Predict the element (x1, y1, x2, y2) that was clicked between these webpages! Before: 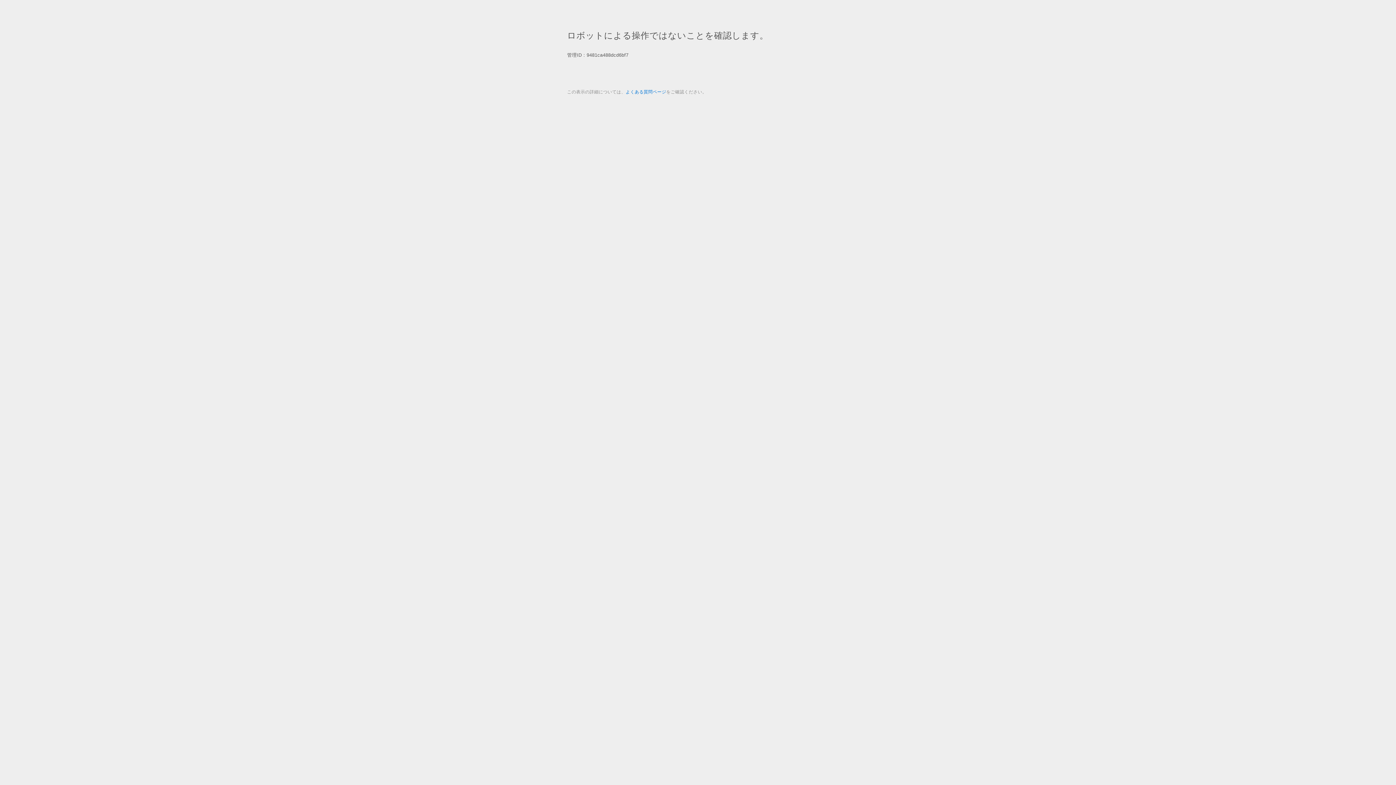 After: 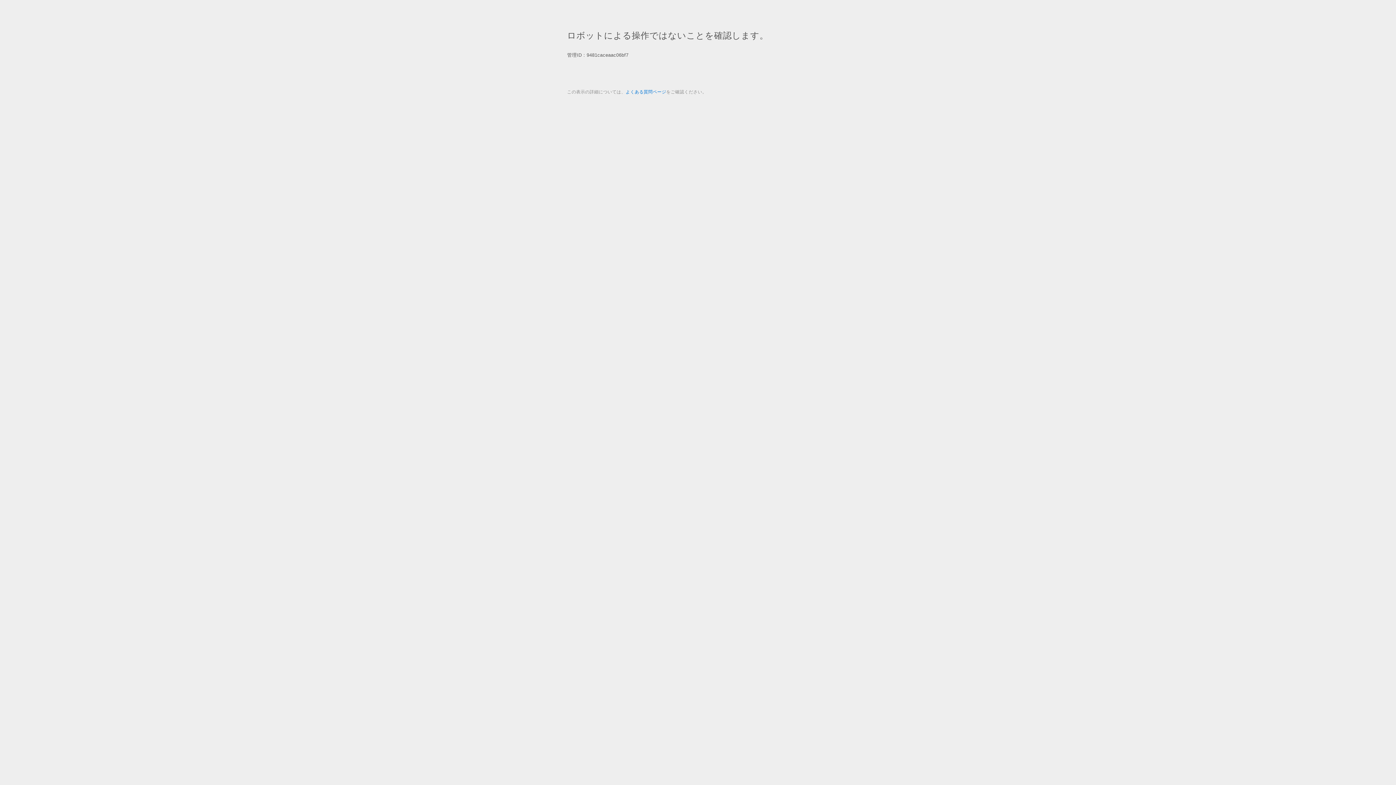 Action: bbox: (625, 89, 666, 94) label: よくある質問ページ